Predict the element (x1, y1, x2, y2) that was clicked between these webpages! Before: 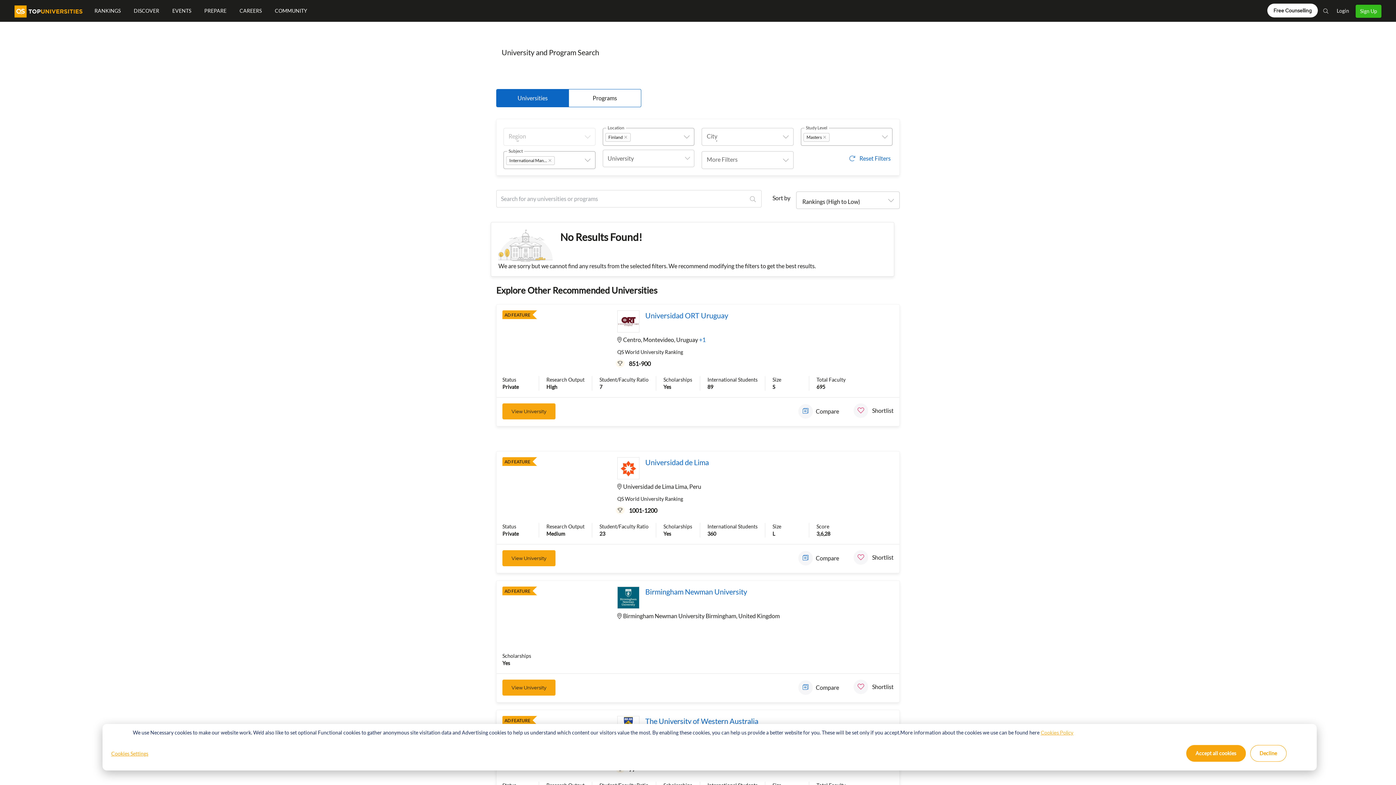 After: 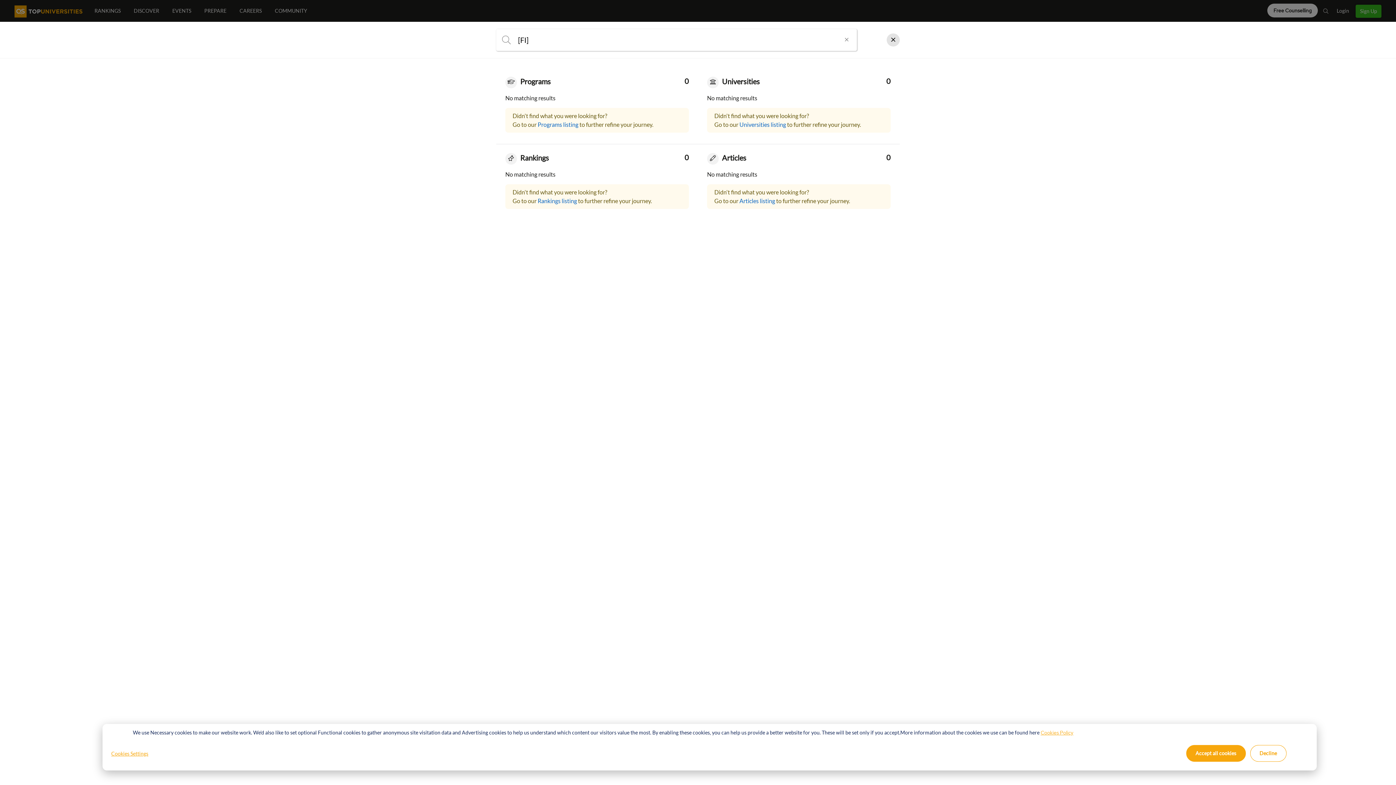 Action: bbox: (1318, 0, 1334, 21)